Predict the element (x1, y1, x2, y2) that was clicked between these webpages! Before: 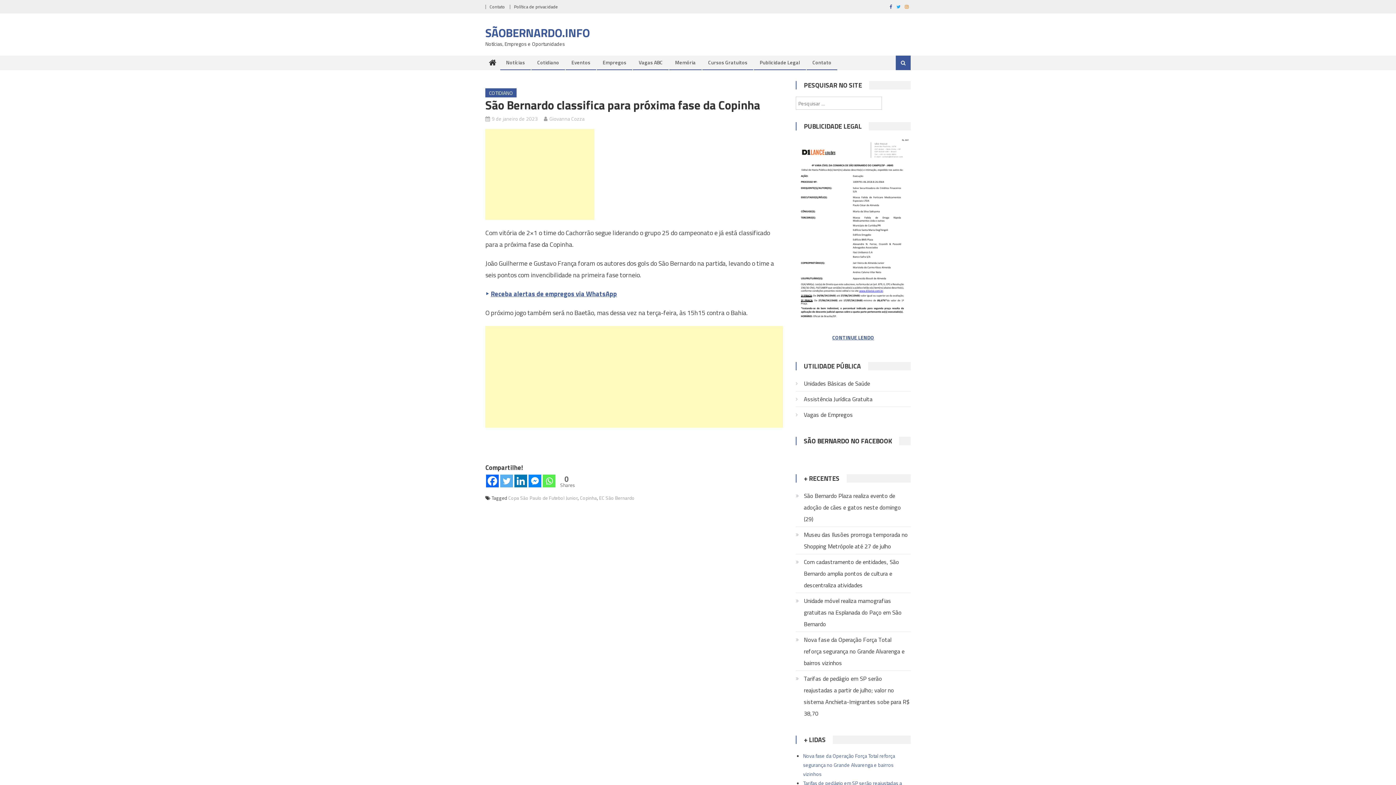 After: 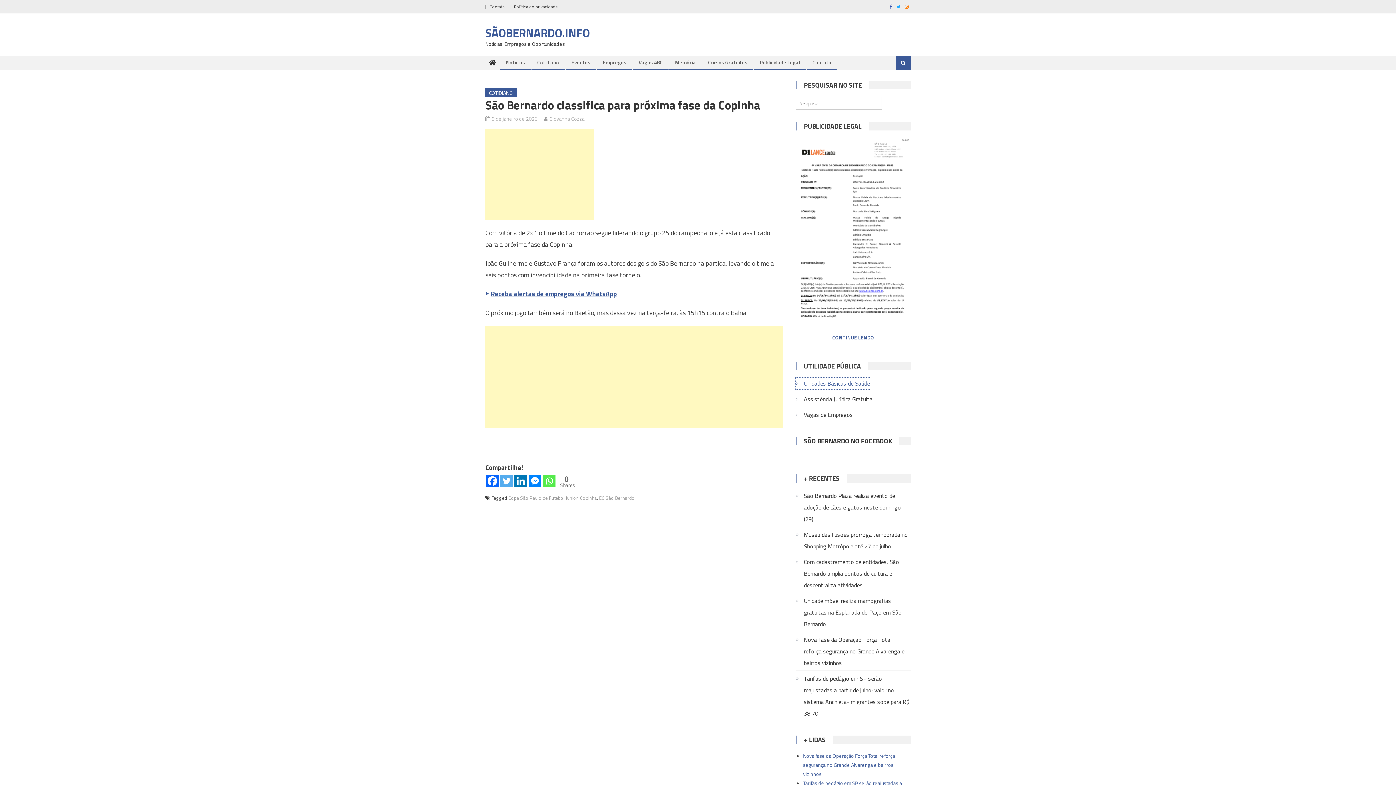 Action: label: Unidades Básicas de Saúde bbox: (796, 377, 870, 389)